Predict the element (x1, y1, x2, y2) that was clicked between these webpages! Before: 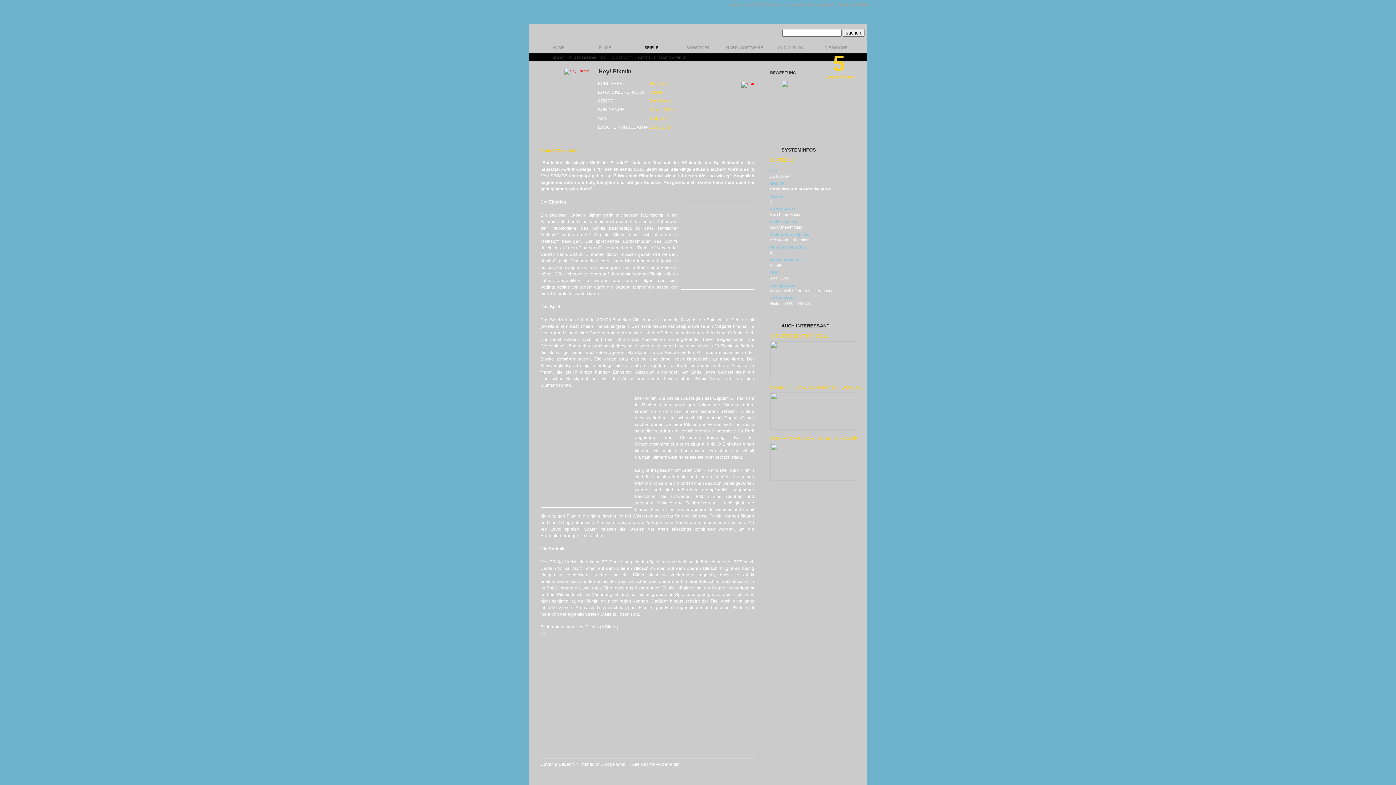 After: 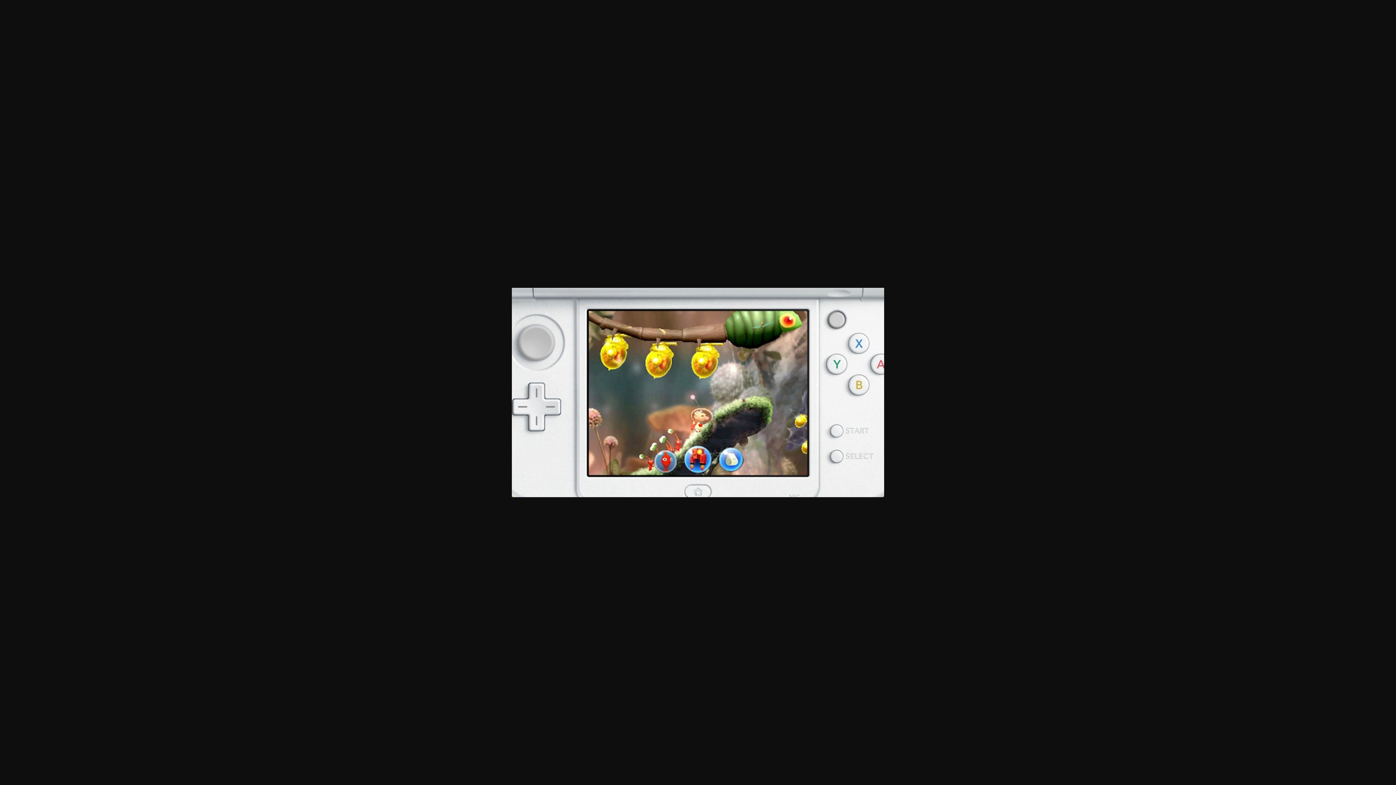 Action: bbox: (542, 630, 543, 635)